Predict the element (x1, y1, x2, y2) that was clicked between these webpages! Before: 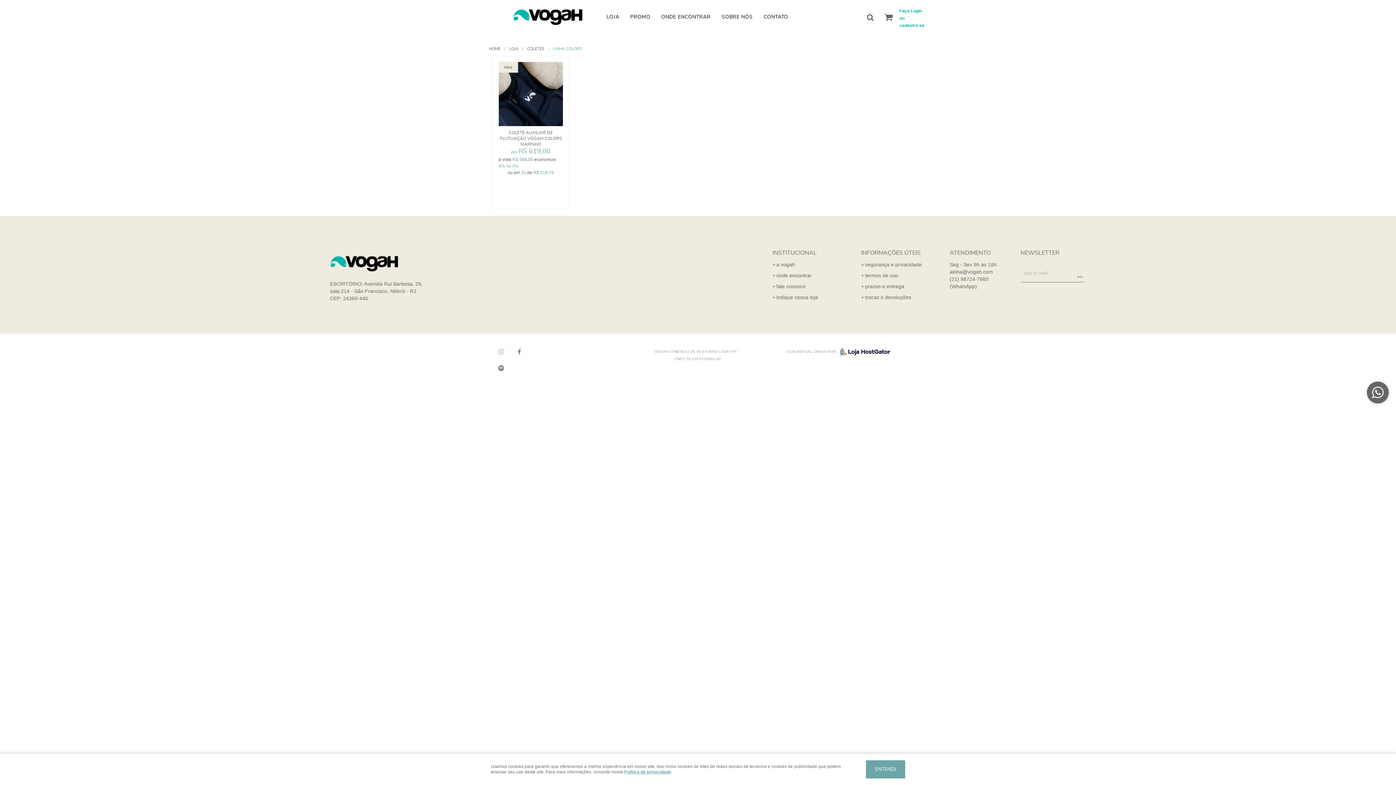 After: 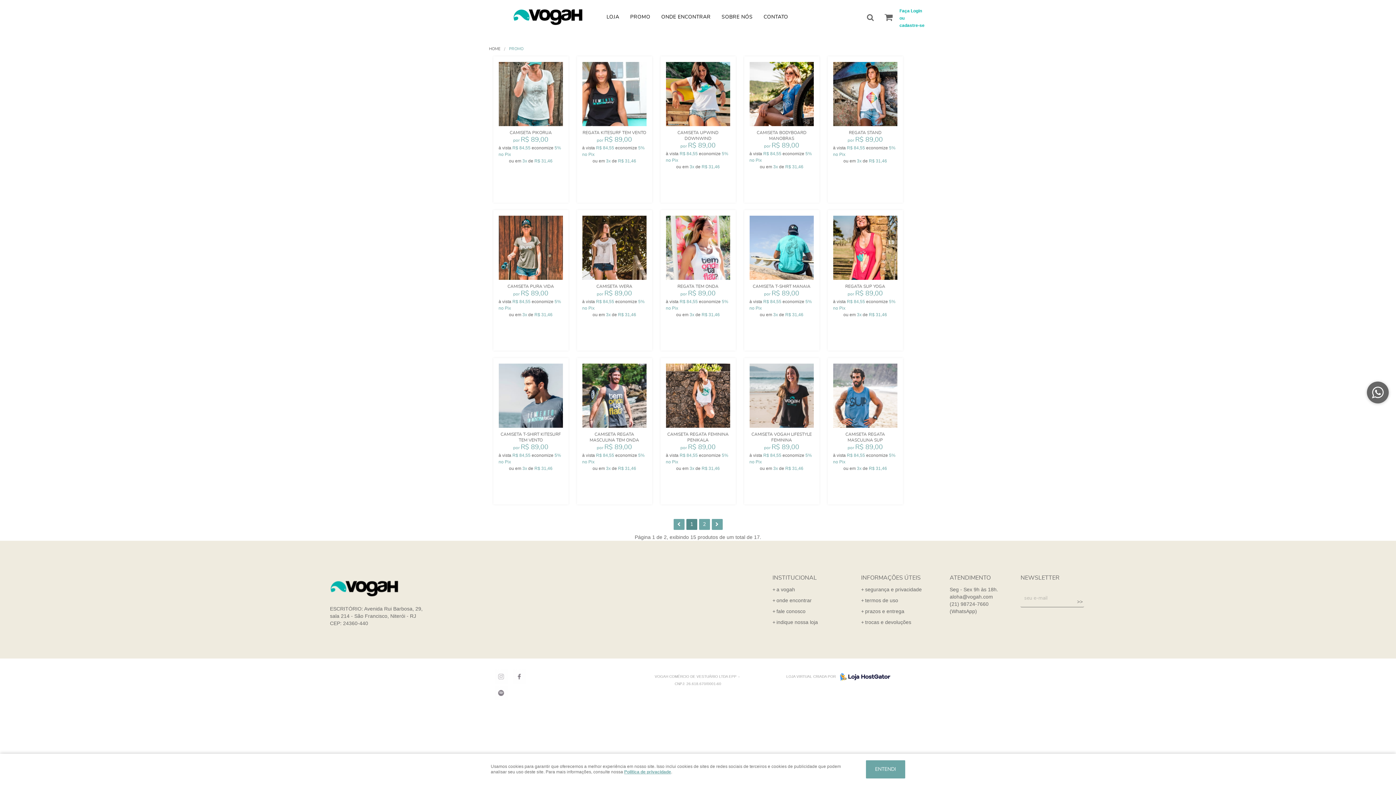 Action: bbox: (624, 9, 656, 25) label: PROMO